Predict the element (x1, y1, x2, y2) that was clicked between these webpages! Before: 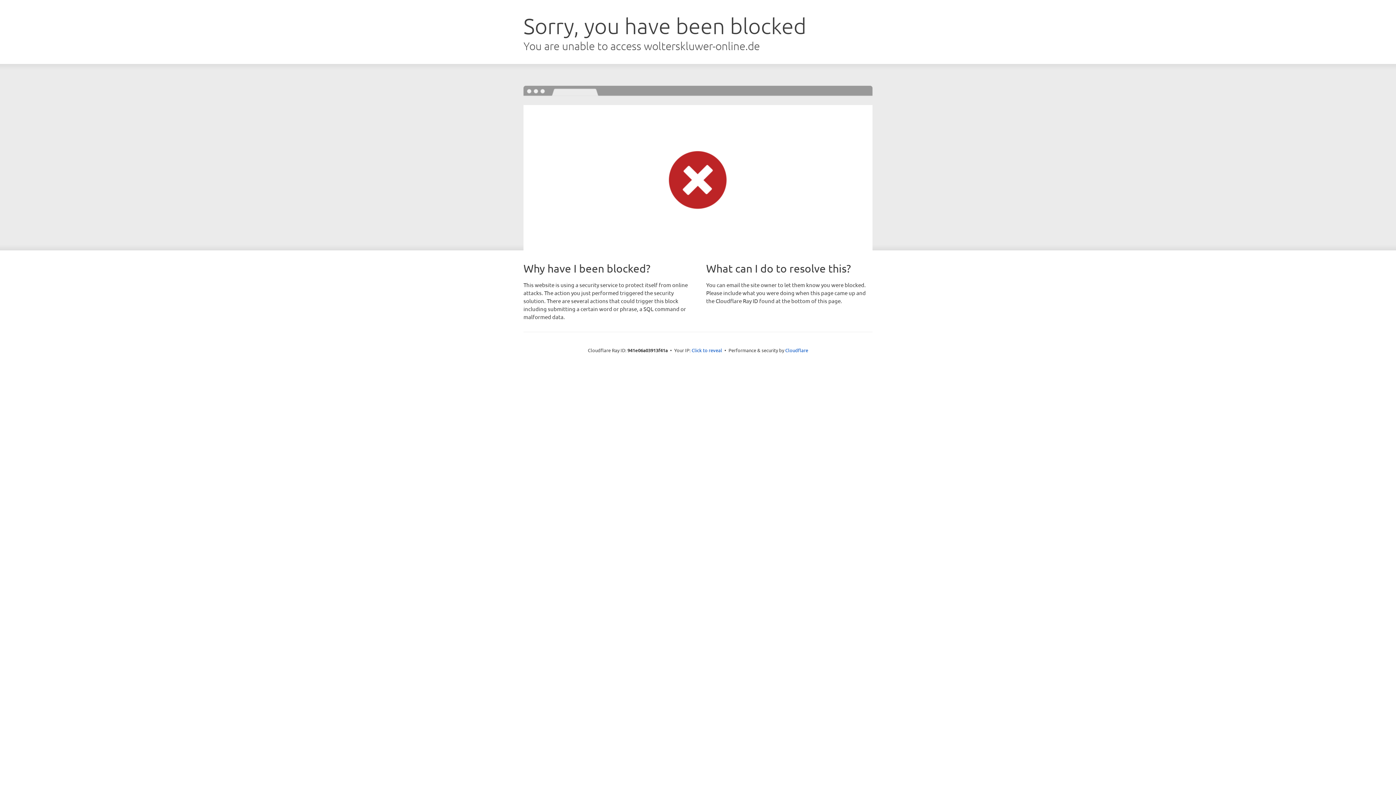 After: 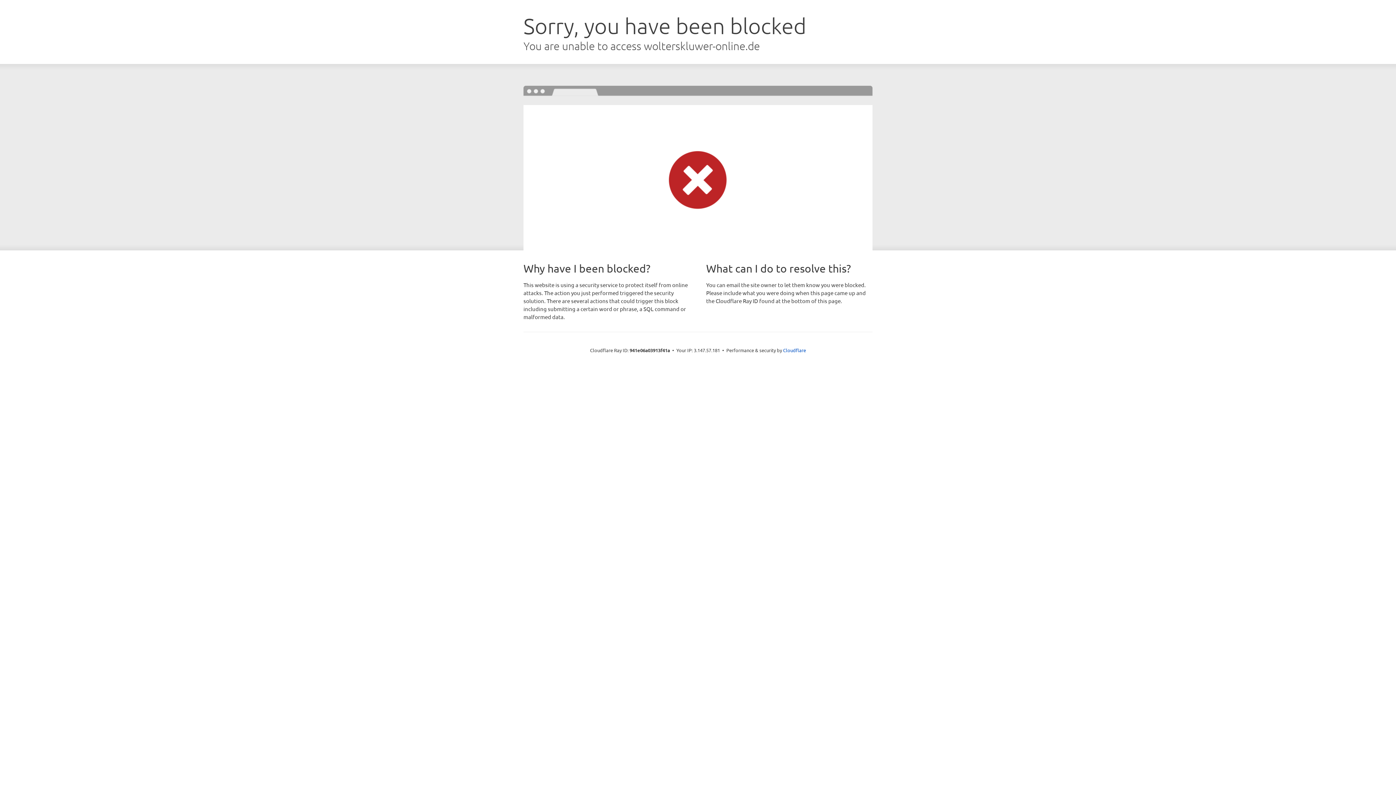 Action: bbox: (691, 346, 722, 353) label: Click to reveal